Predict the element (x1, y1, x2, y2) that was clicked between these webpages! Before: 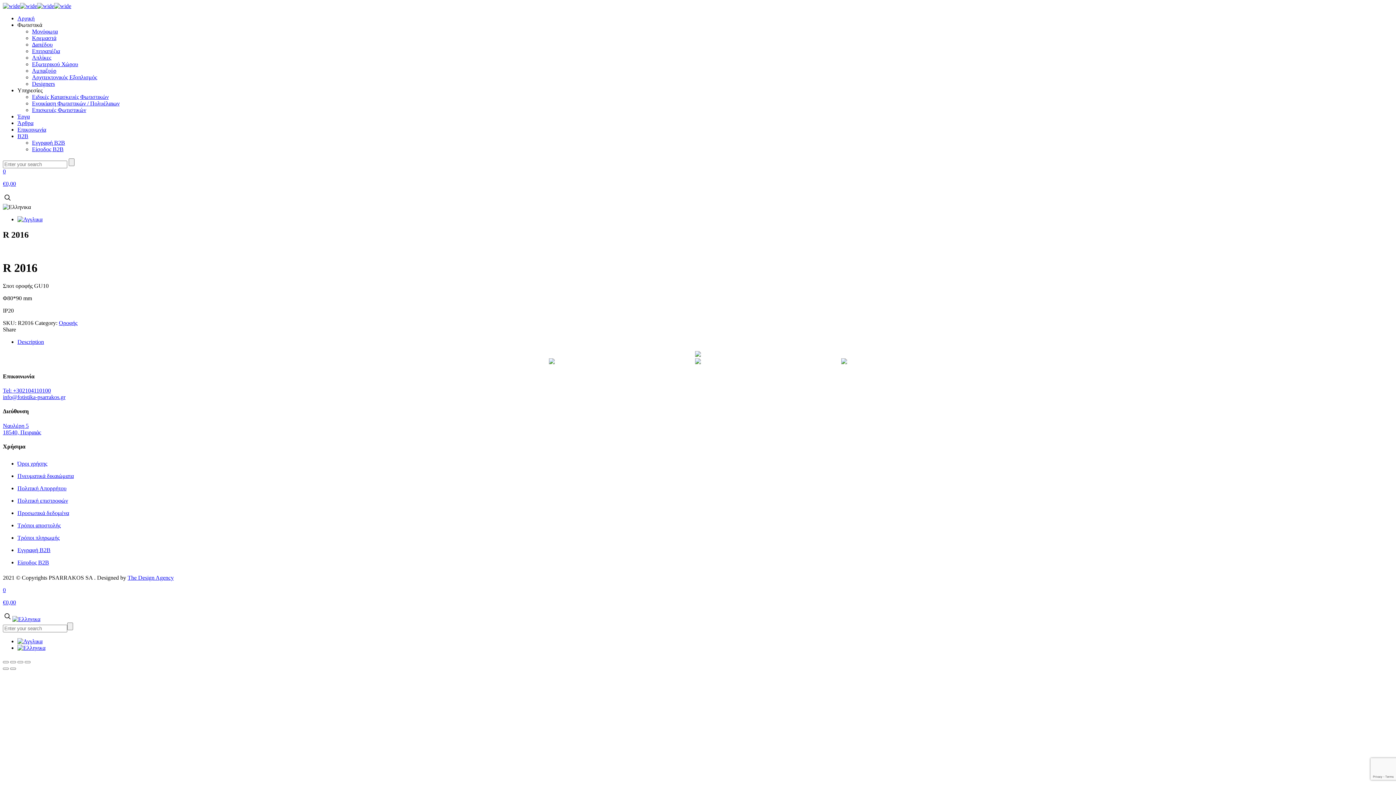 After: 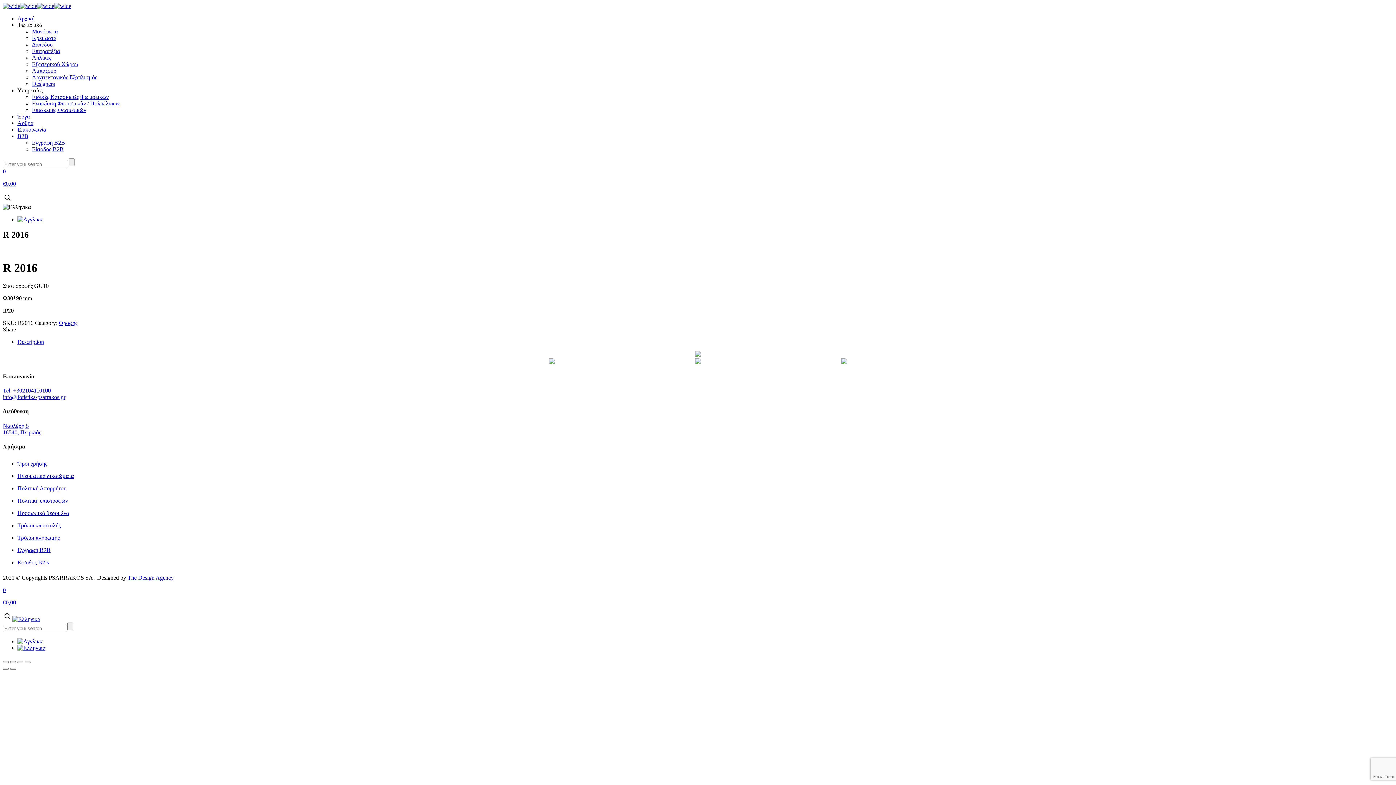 Action: bbox: (17, 338, 44, 344) label: Description